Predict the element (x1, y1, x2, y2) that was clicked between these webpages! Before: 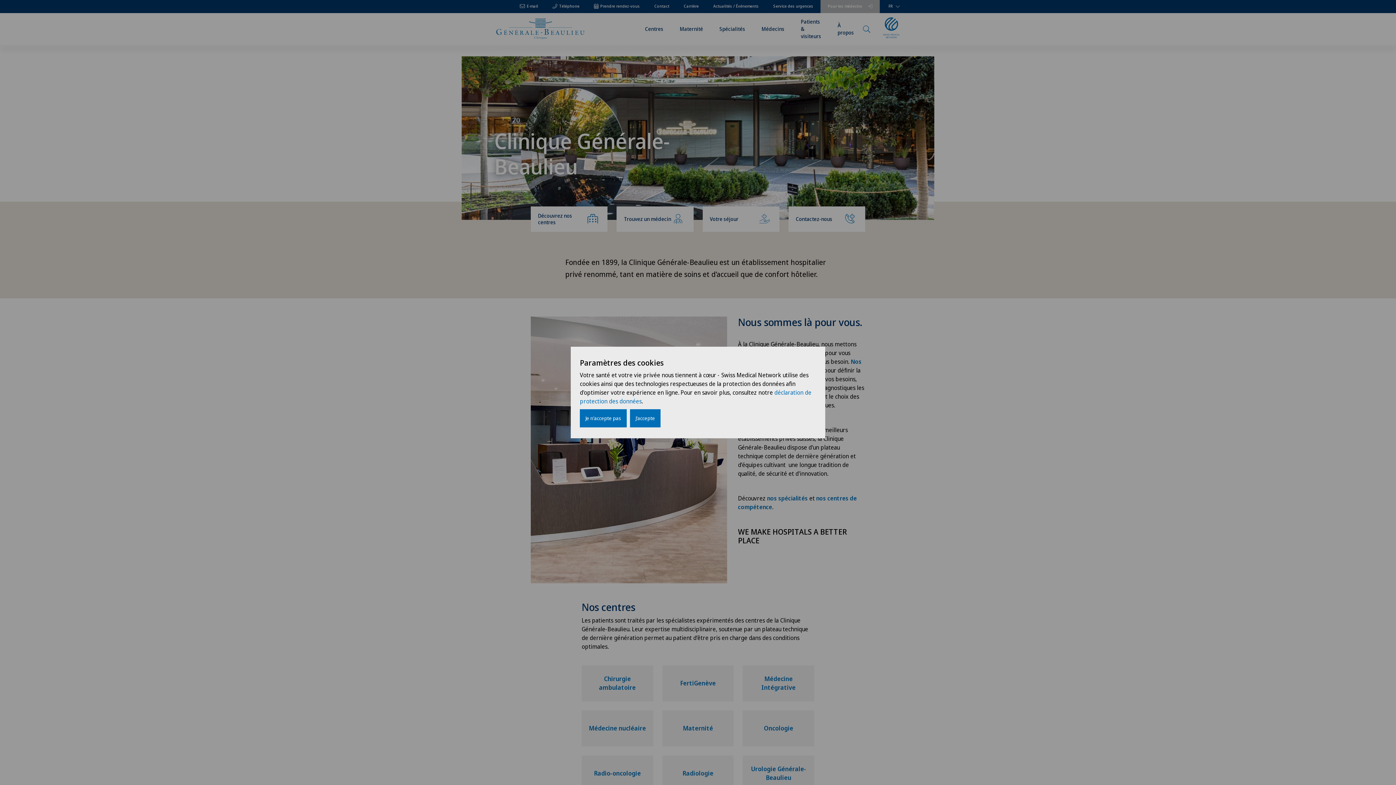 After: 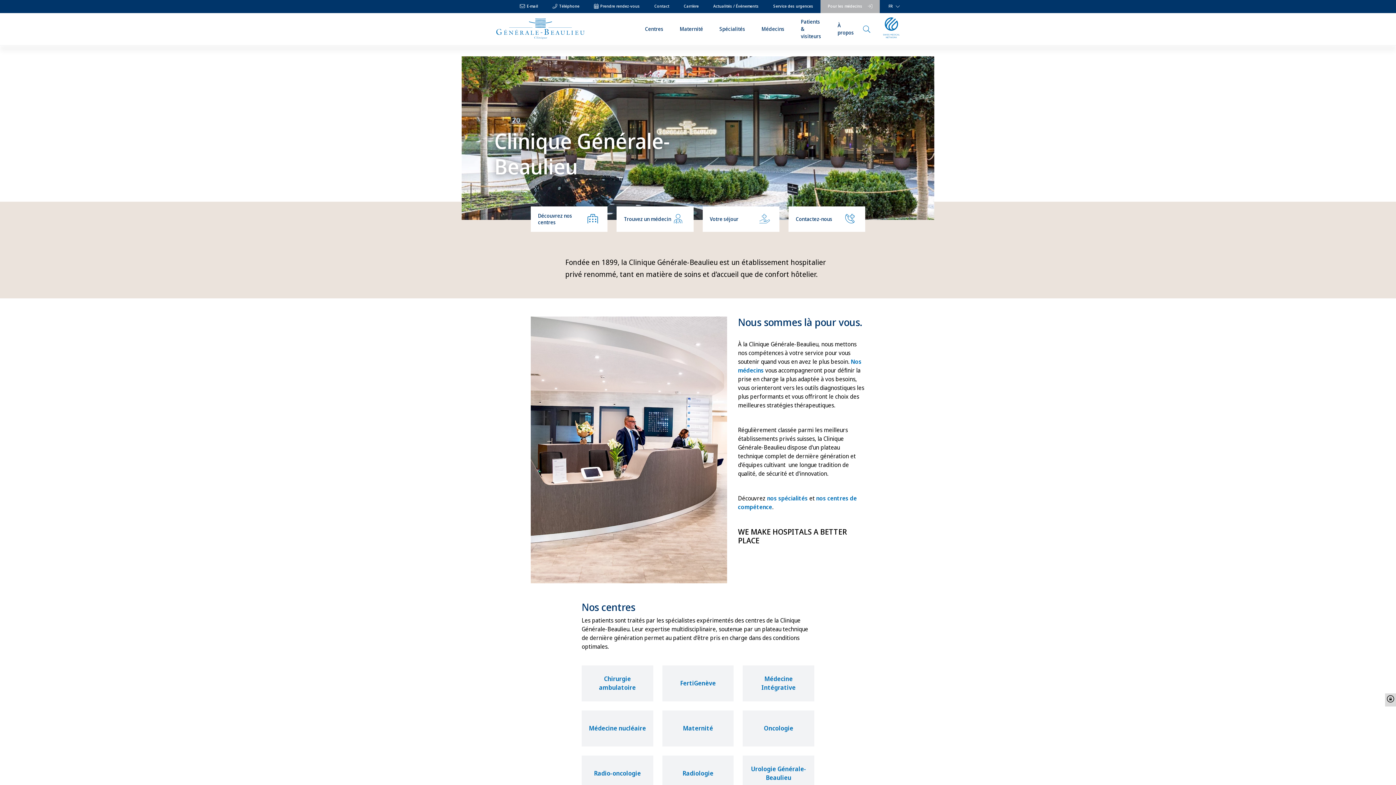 Action: bbox: (630, 409, 660, 427) label: J'accepte